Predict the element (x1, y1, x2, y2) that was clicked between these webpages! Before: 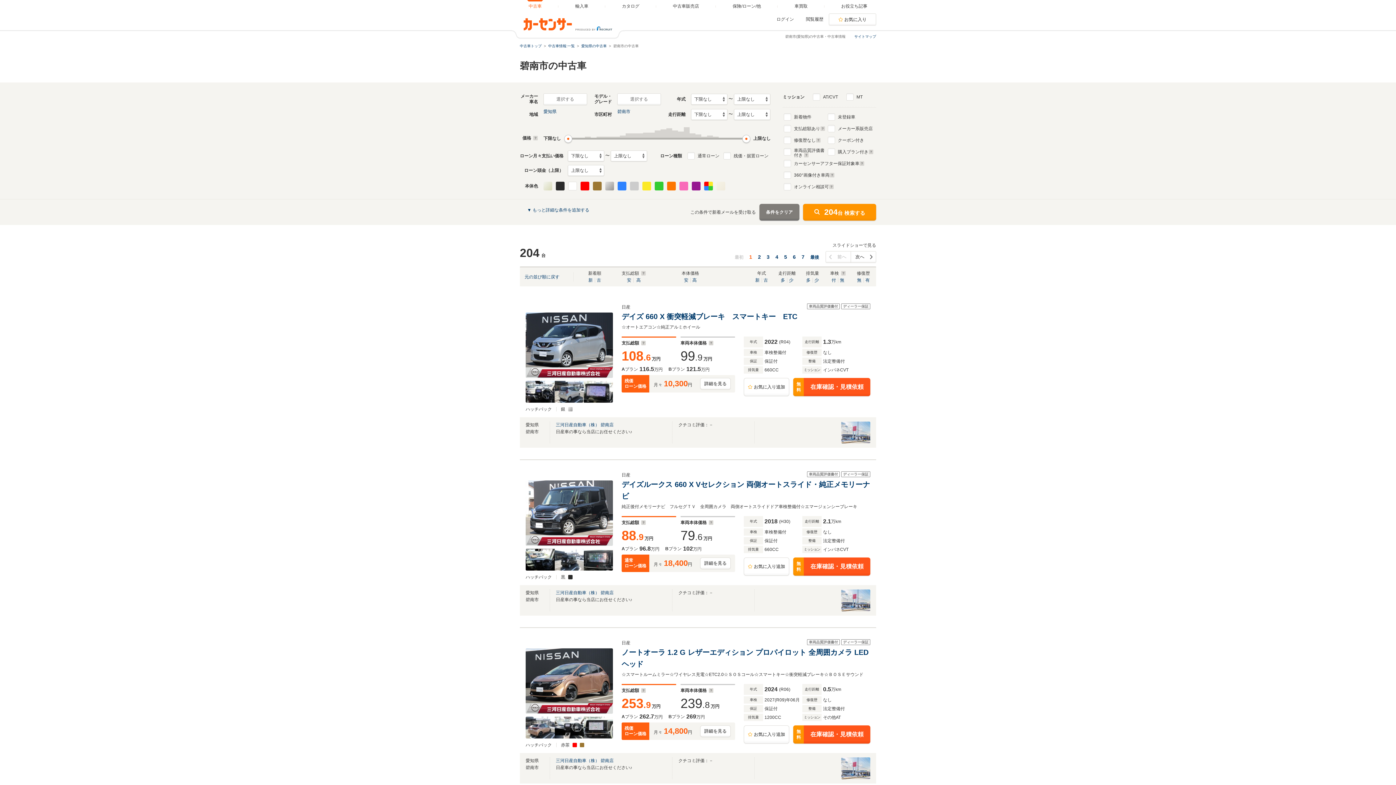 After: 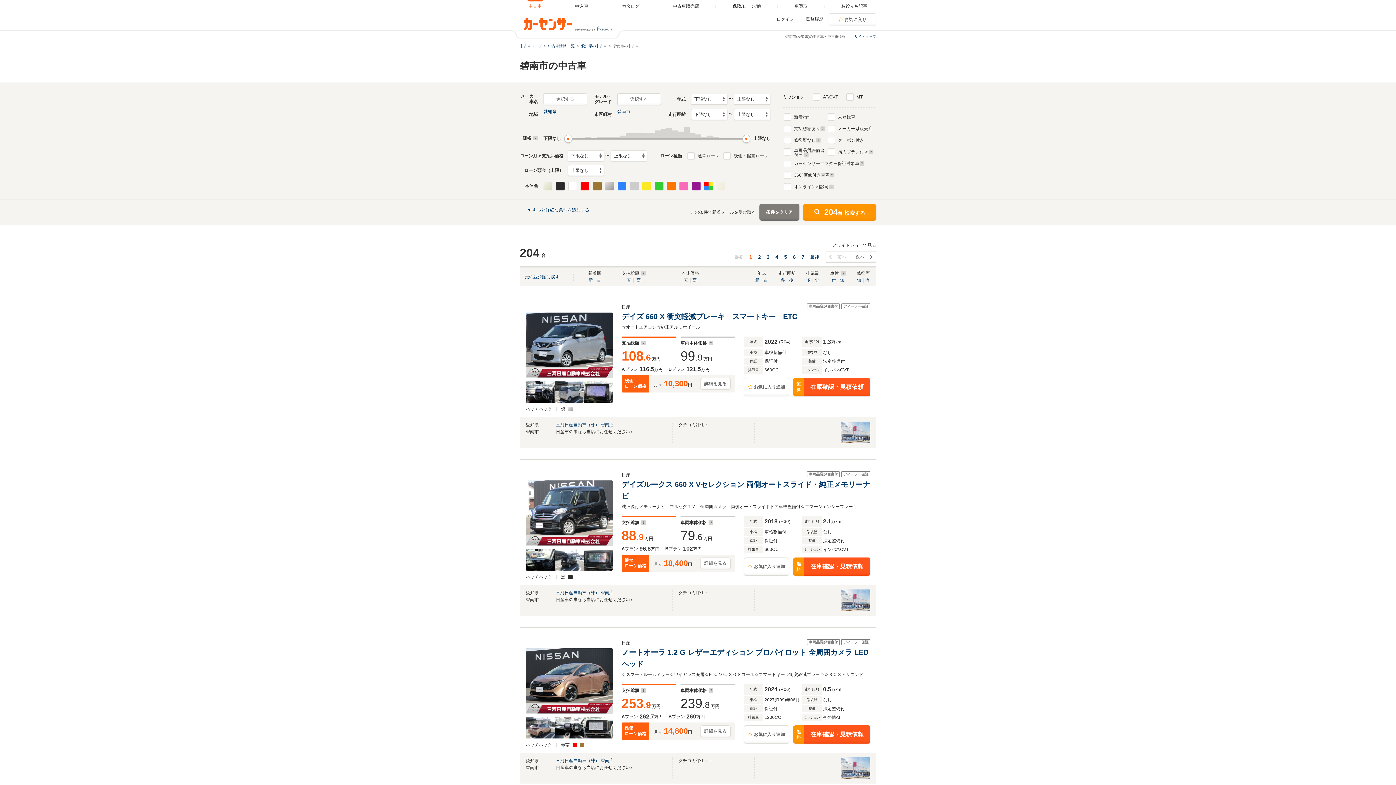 Action: bbox: (816, 137, 821, 142)